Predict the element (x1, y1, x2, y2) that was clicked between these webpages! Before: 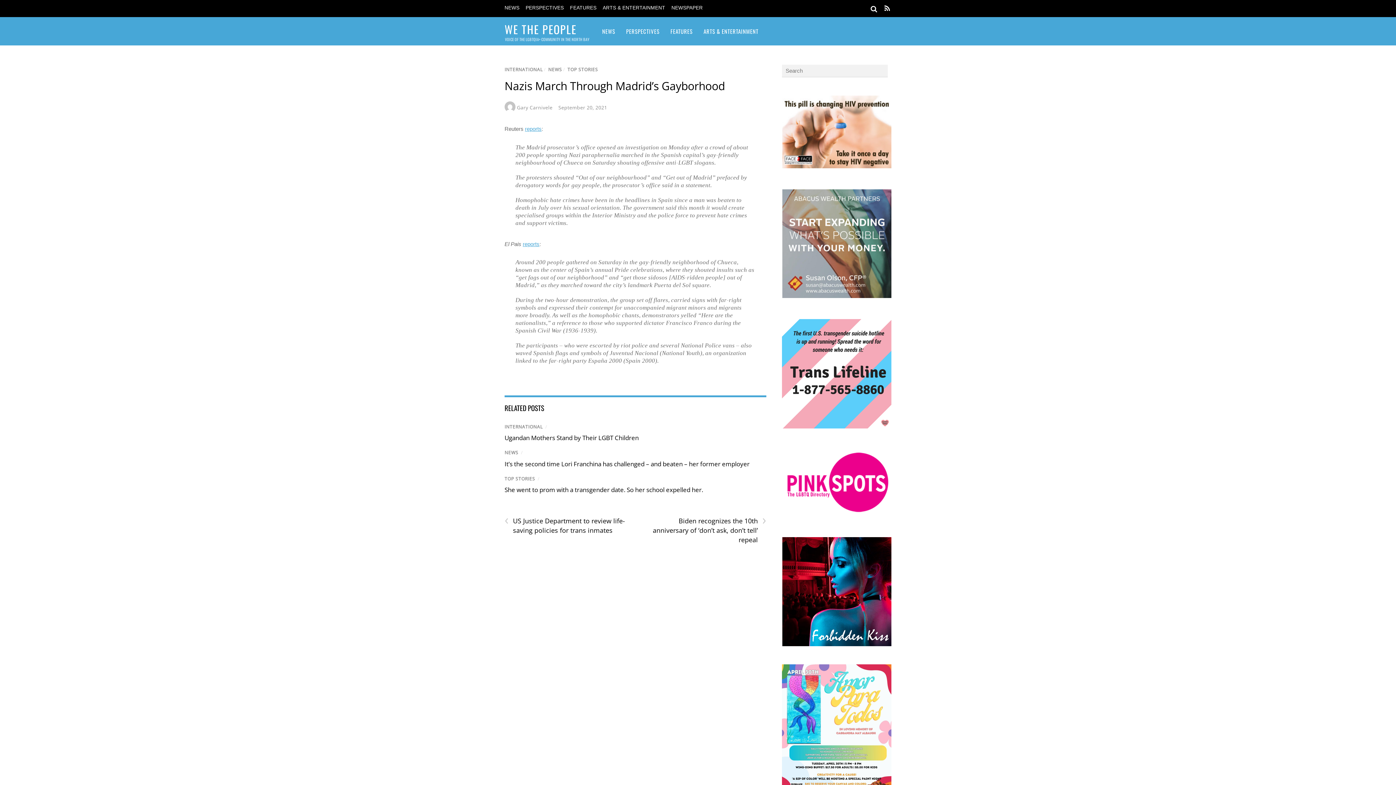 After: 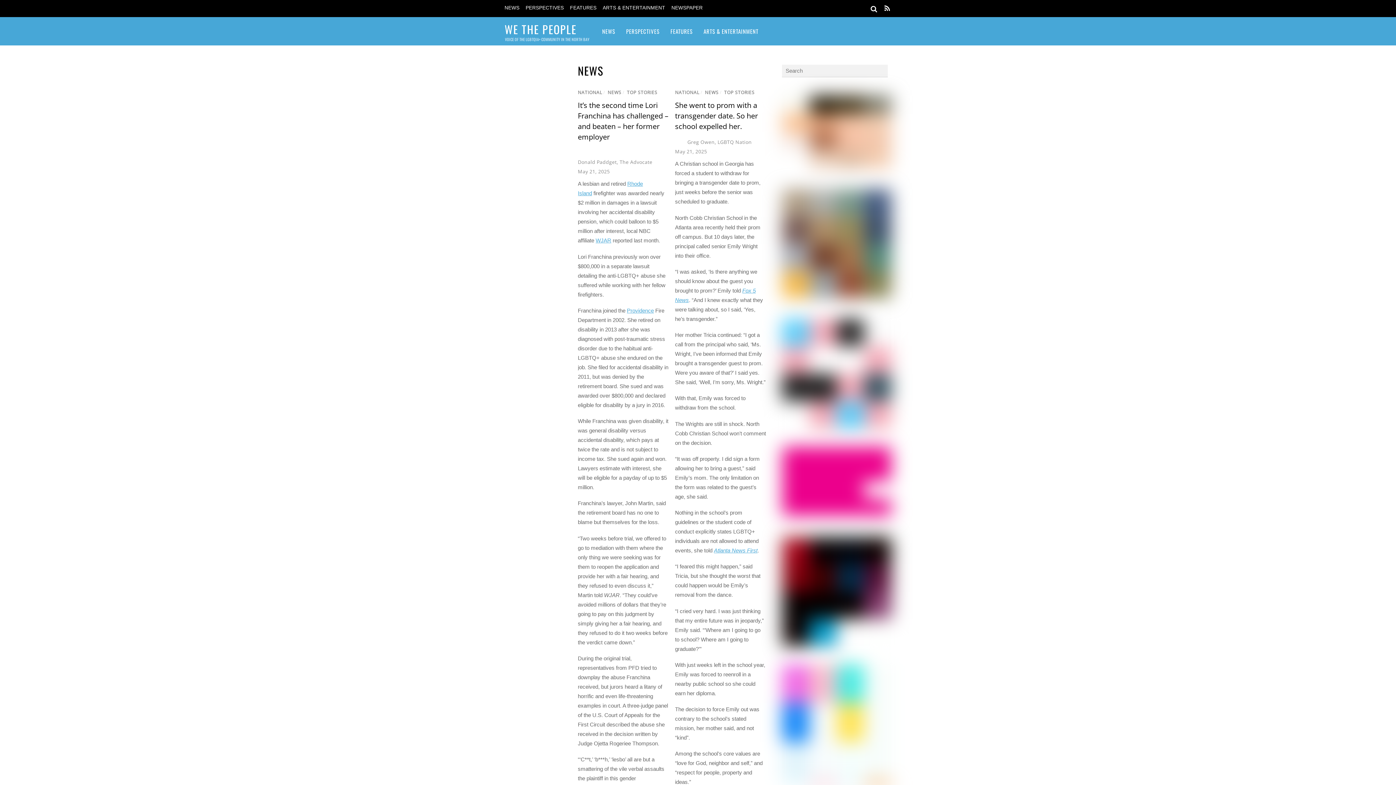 Action: bbox: (548, 66, 562, 72) label: NEWS